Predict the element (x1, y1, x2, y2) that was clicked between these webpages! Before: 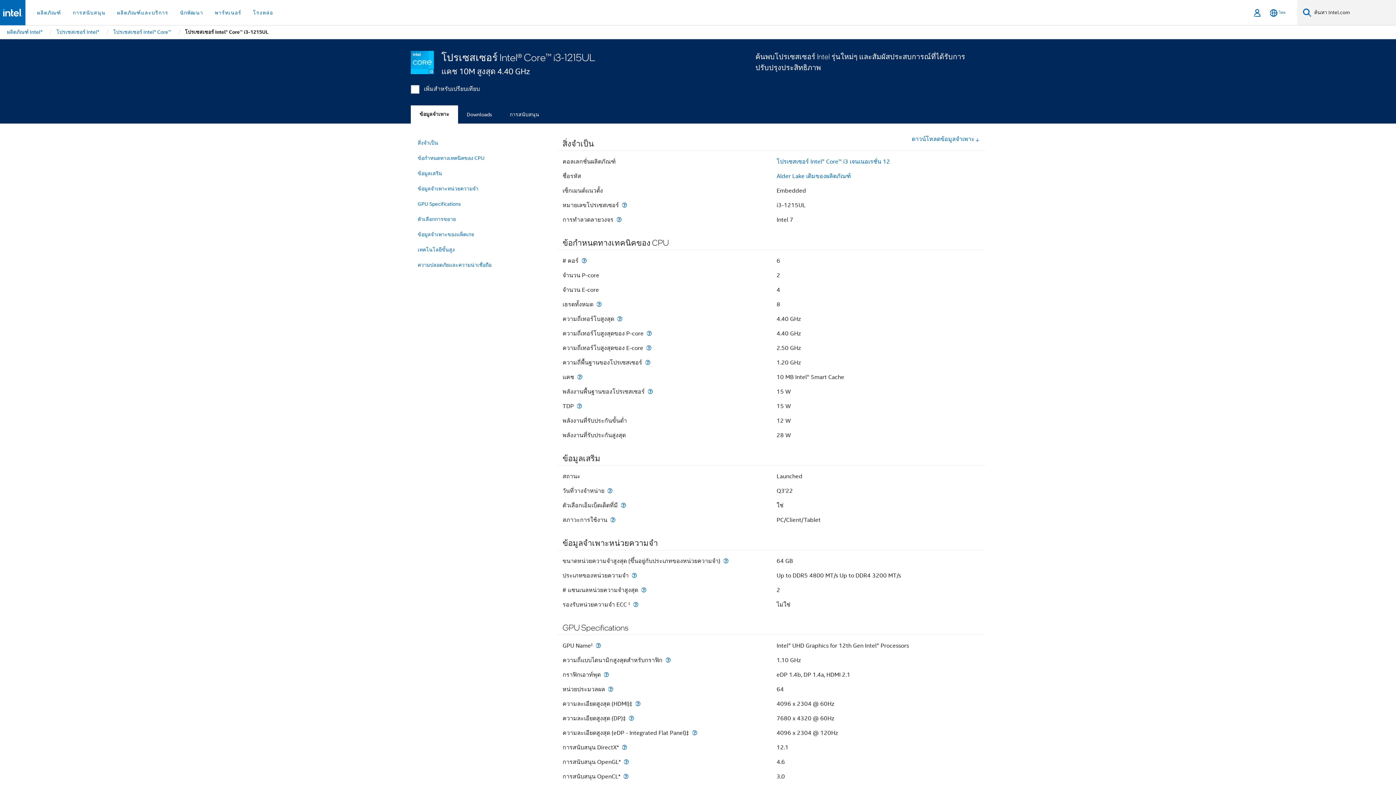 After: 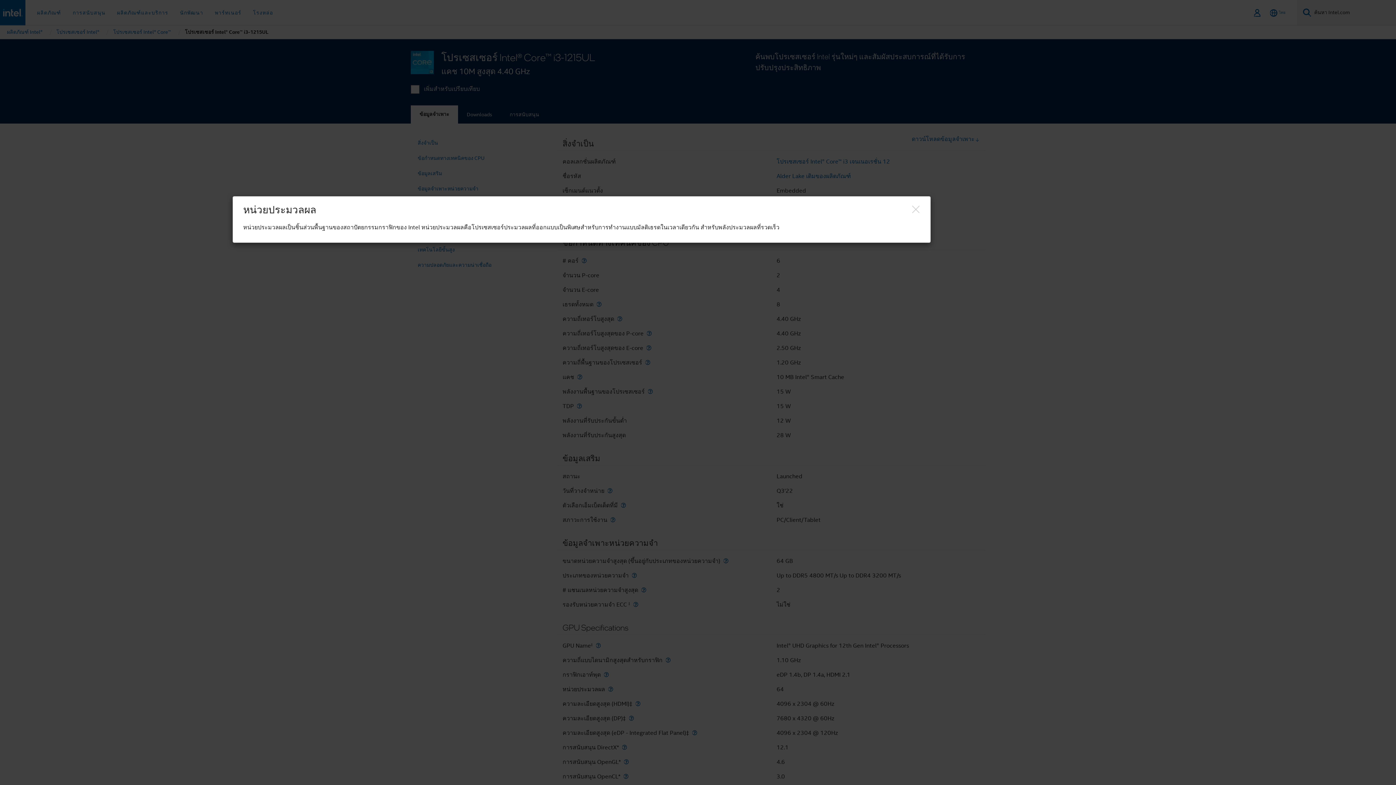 Action: bbox: (606, 686, 614, 692) label: หน่วยประมวลผล